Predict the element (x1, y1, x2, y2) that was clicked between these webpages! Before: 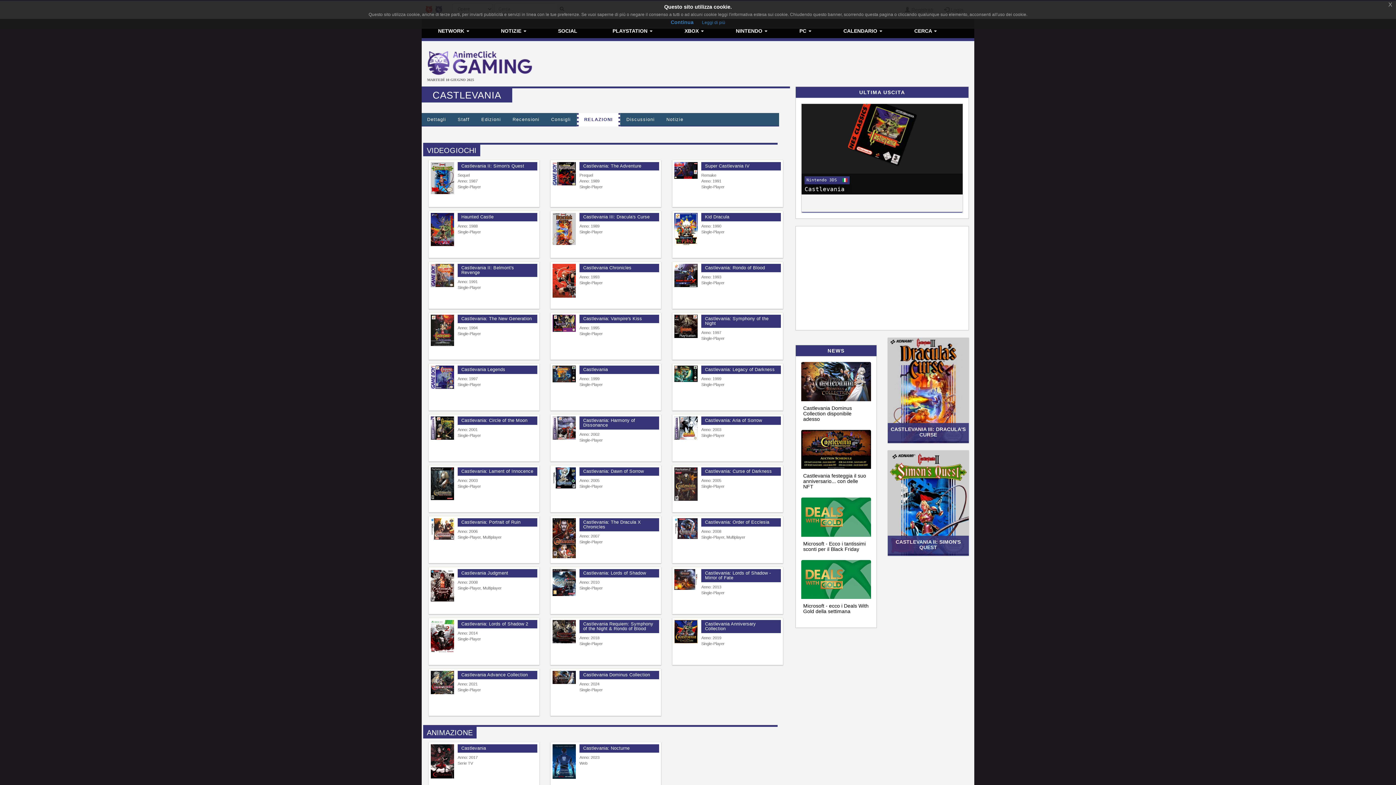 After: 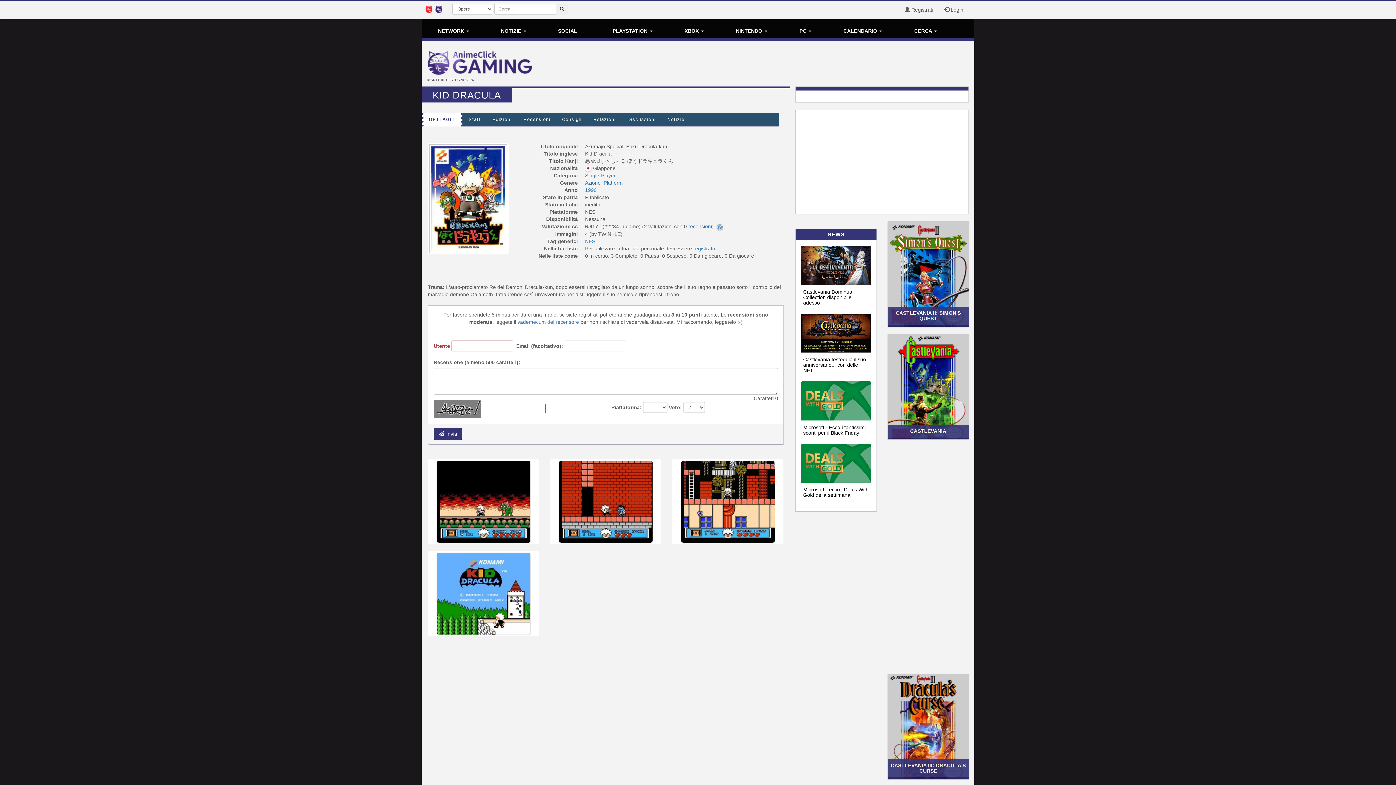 Action: label: Kid Dracula bbox: (705, 214, 729, 219)